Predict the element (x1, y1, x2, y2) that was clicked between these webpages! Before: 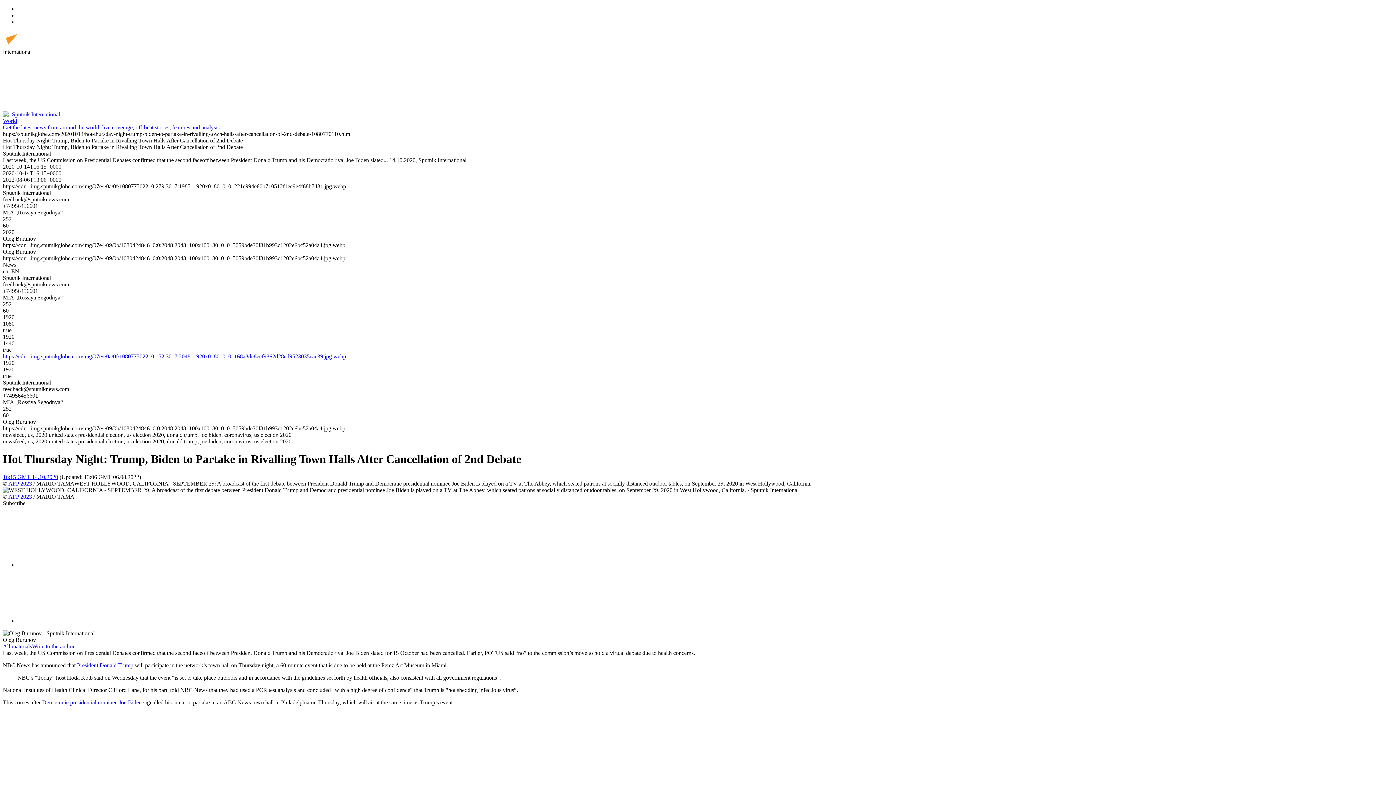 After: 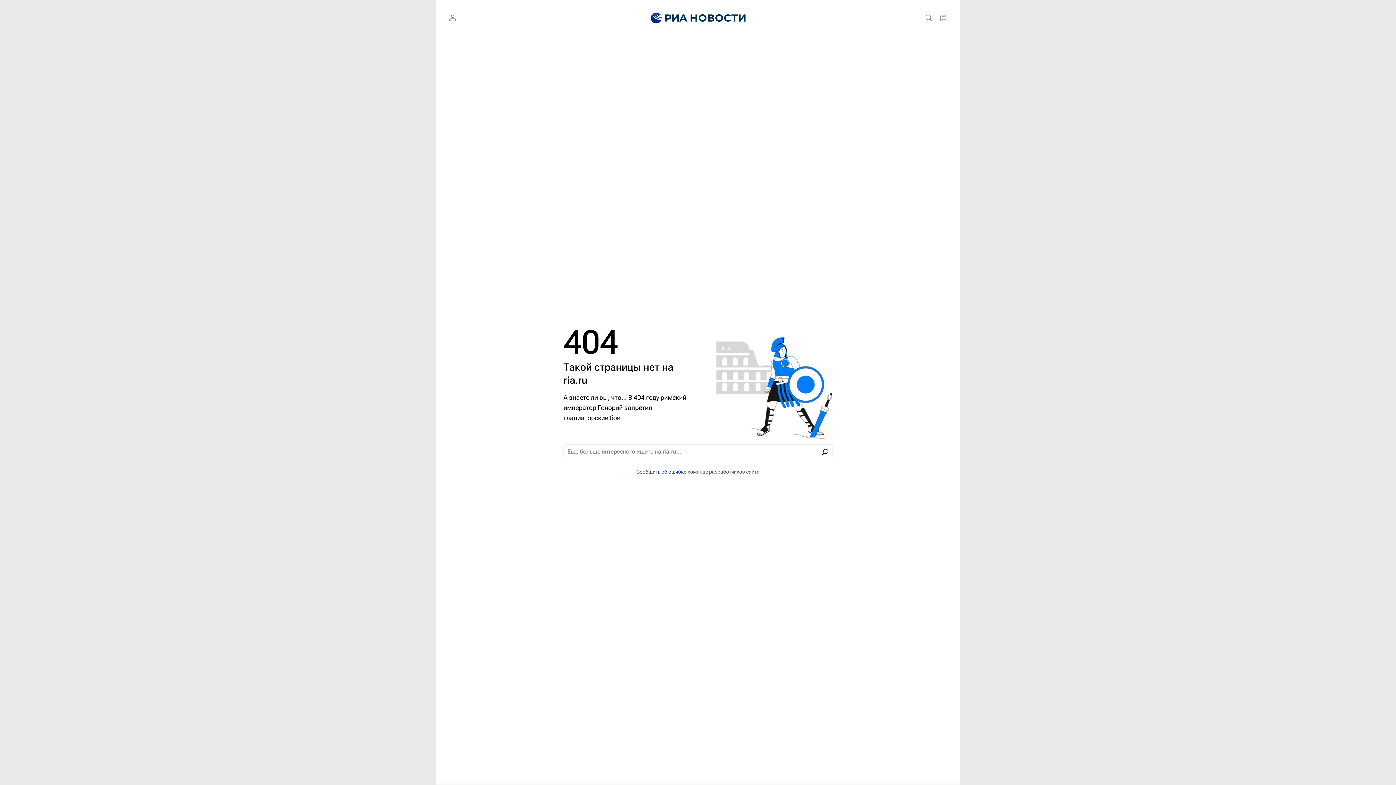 Action: label: AFP 2023 bbox: (8, 493, 32, 499)